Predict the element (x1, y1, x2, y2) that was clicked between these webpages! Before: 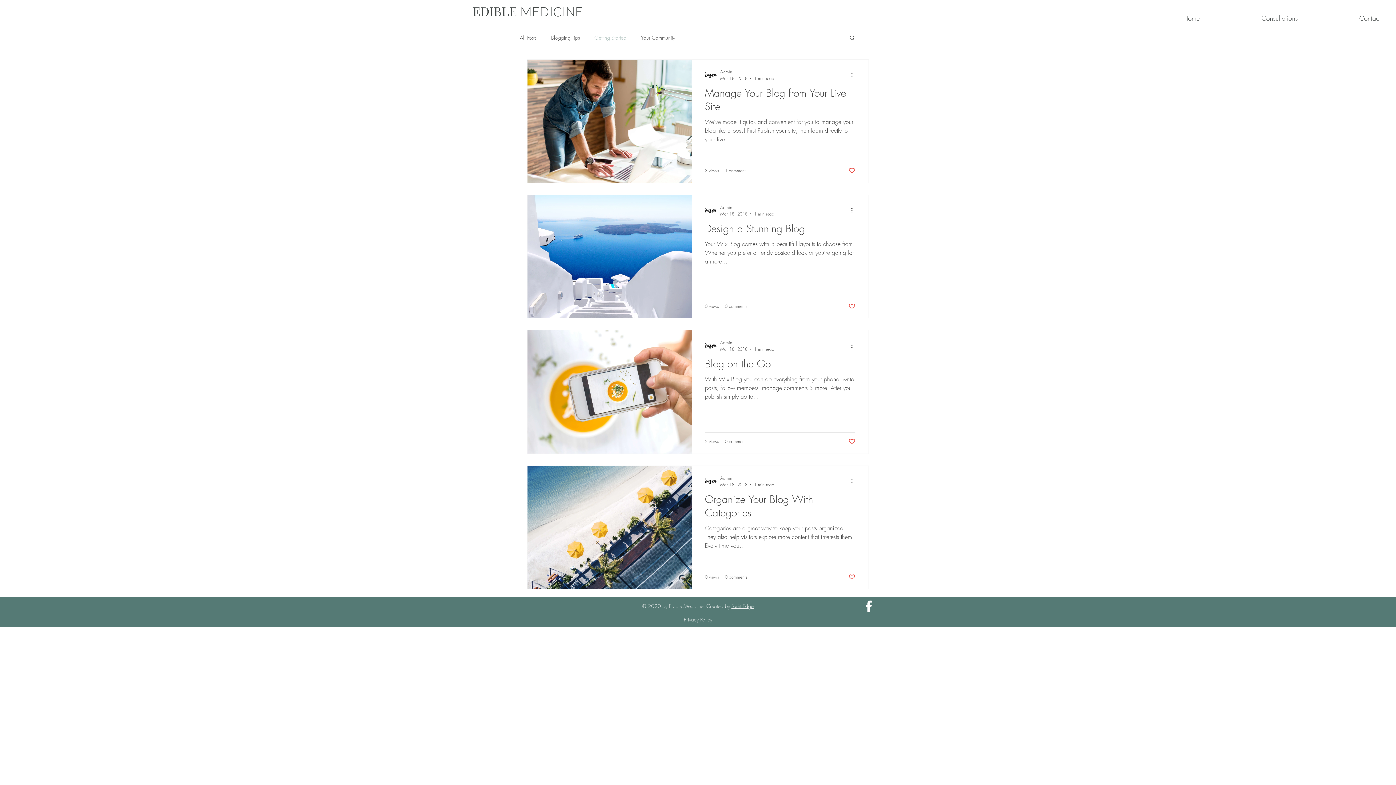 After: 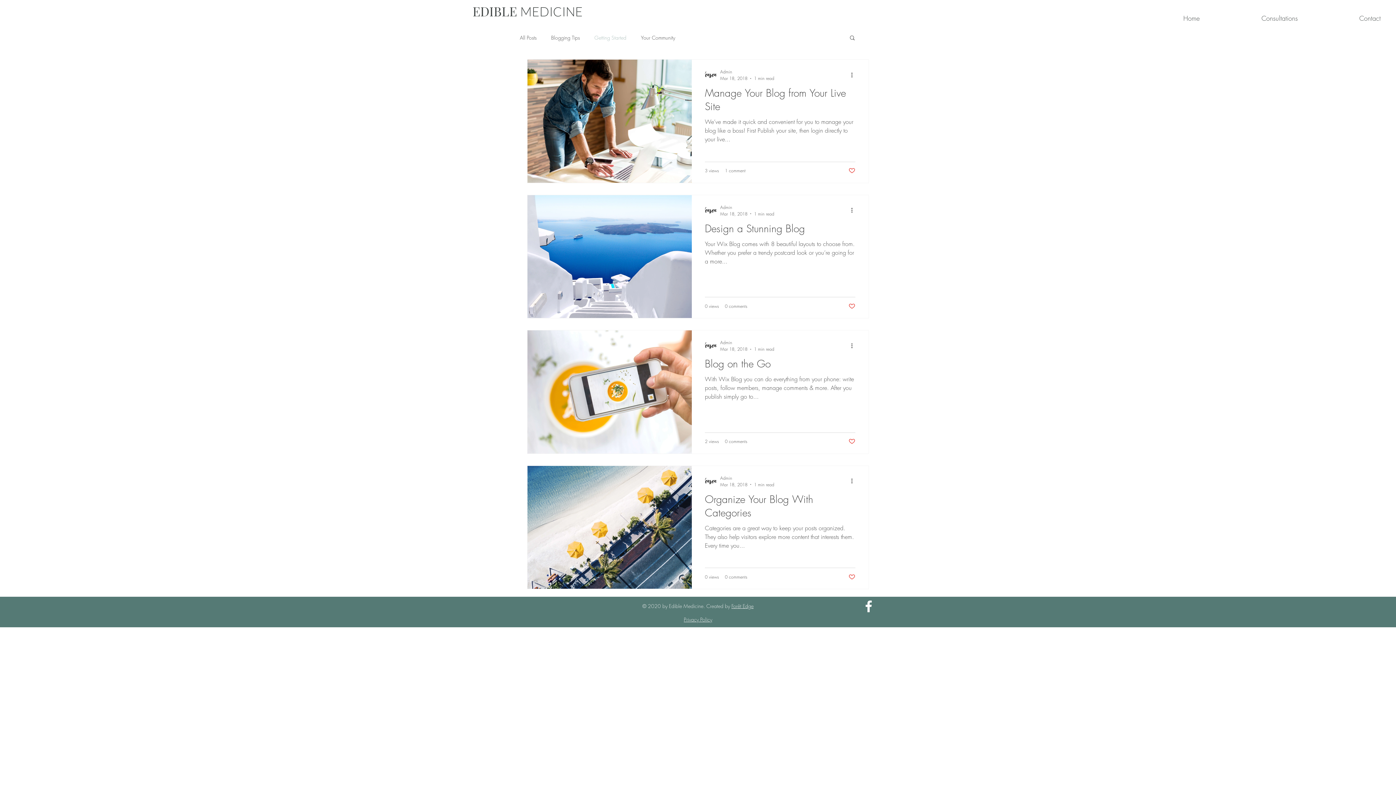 Action: label: Like post bbox: (848, 302, 855, 309)